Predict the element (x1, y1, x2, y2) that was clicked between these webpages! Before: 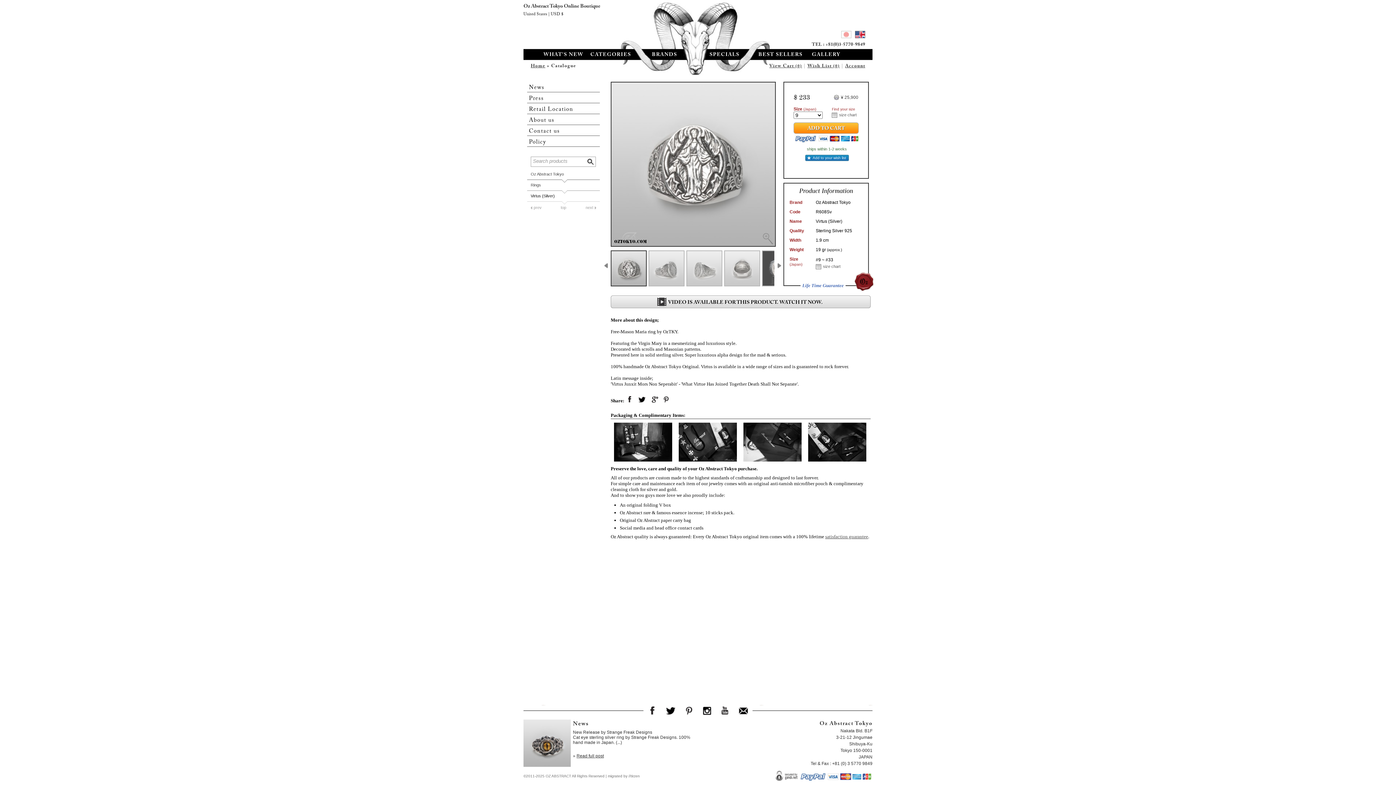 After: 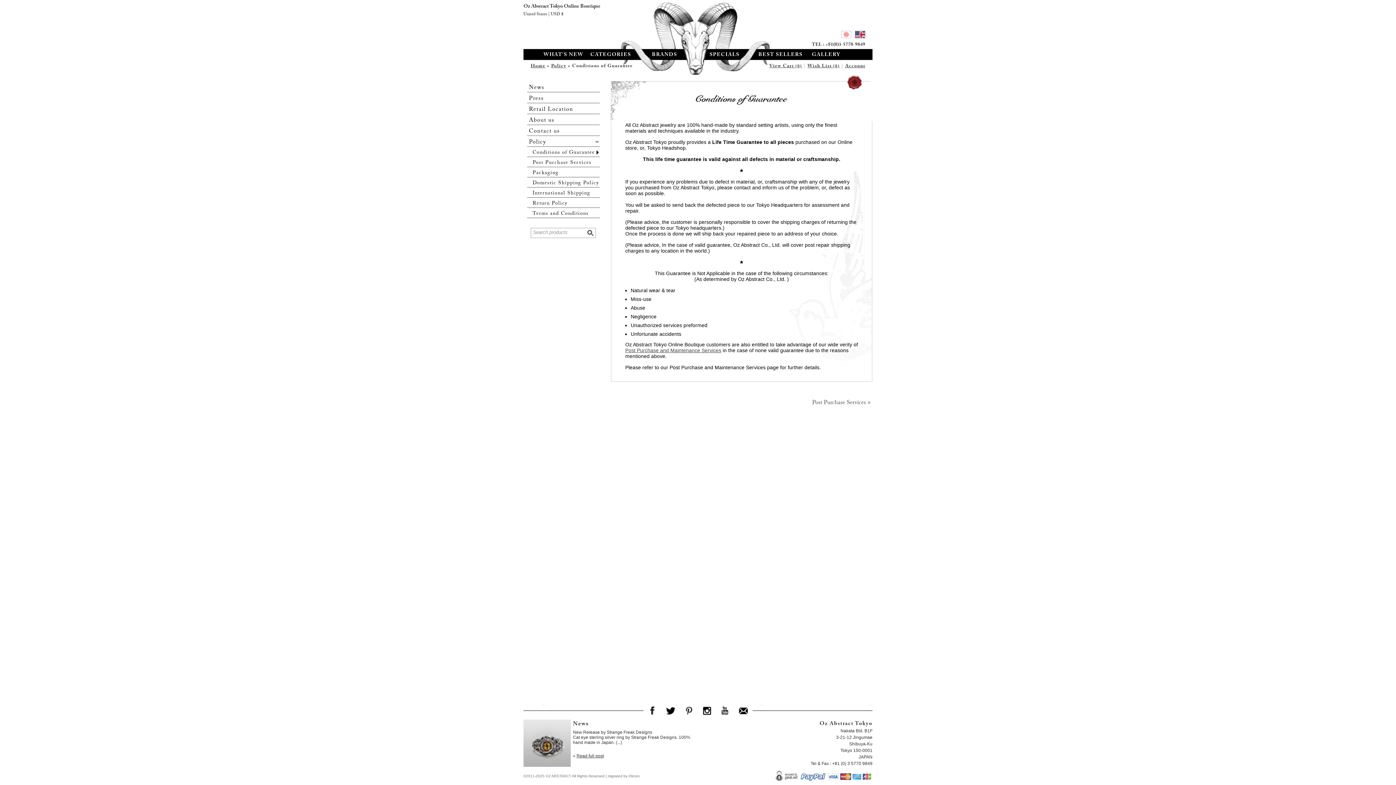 Action: label: Policy bbox: (527, 136, 600, 146)